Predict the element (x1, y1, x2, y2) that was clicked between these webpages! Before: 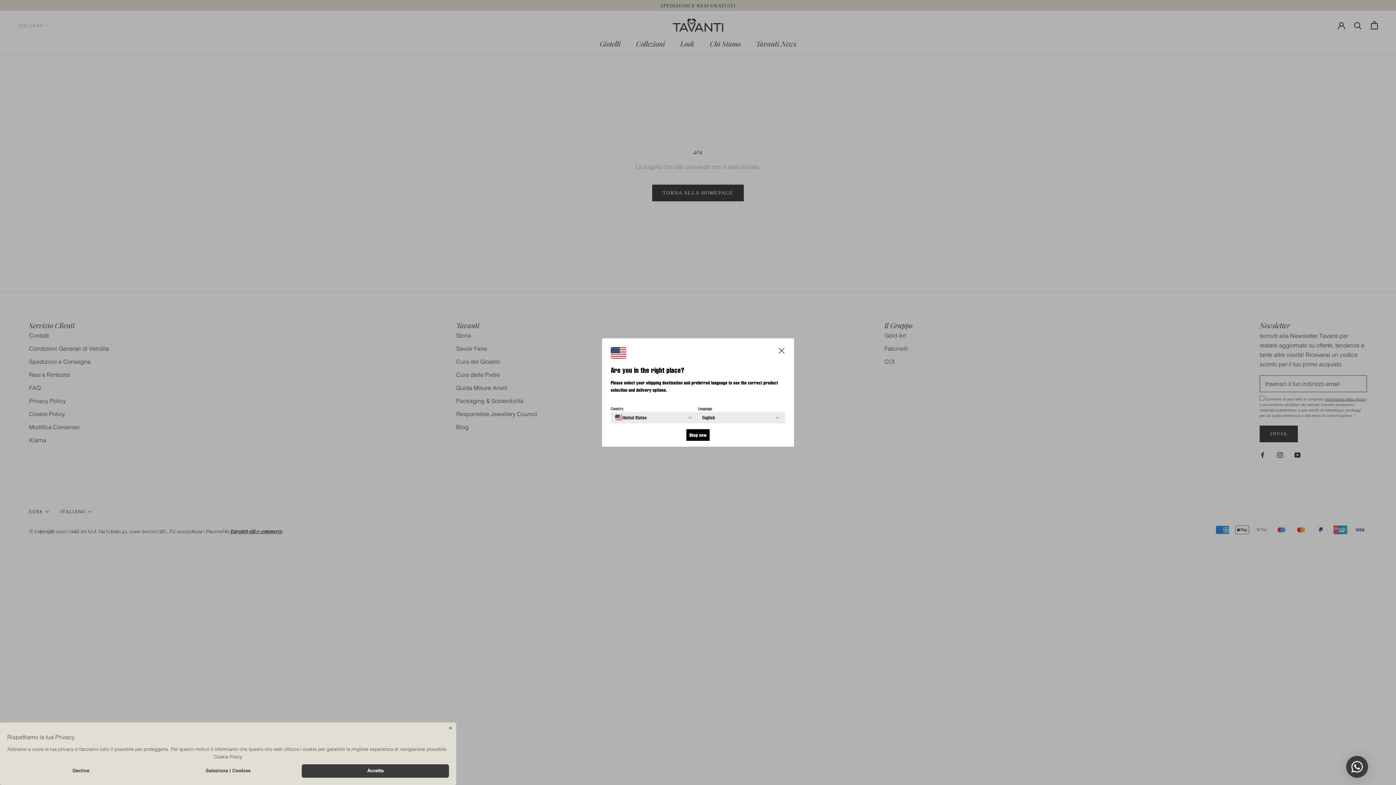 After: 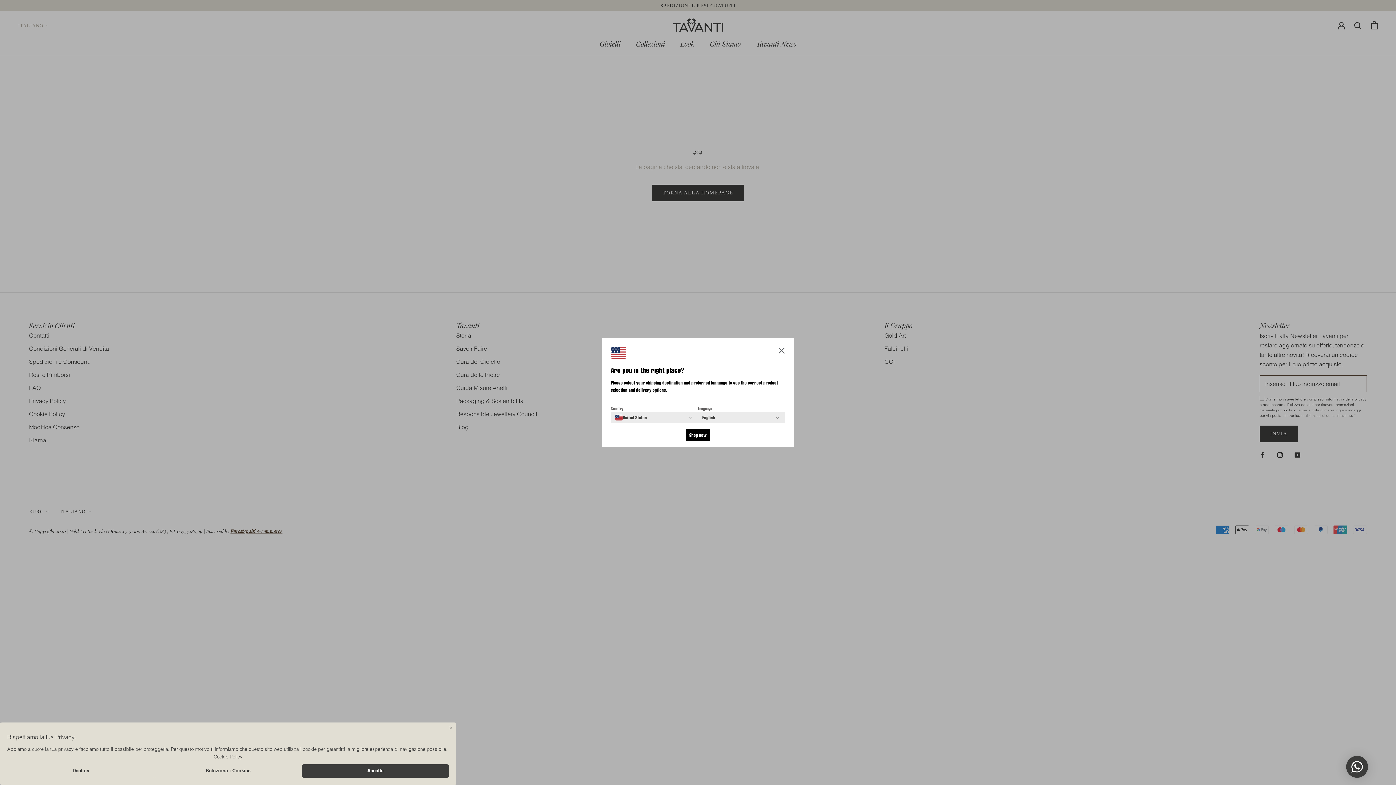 Action: bbox: (686, 429, 709, 441) label: Shop now